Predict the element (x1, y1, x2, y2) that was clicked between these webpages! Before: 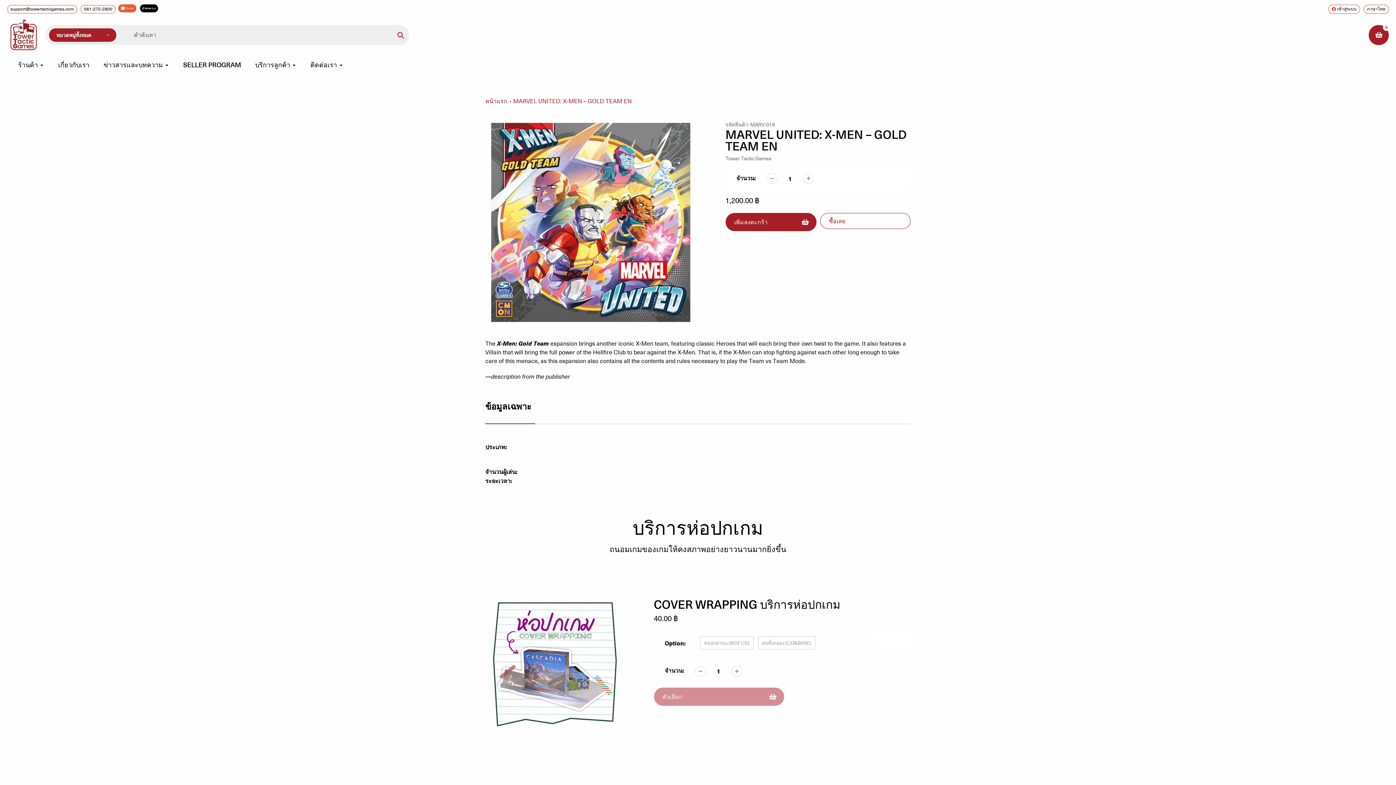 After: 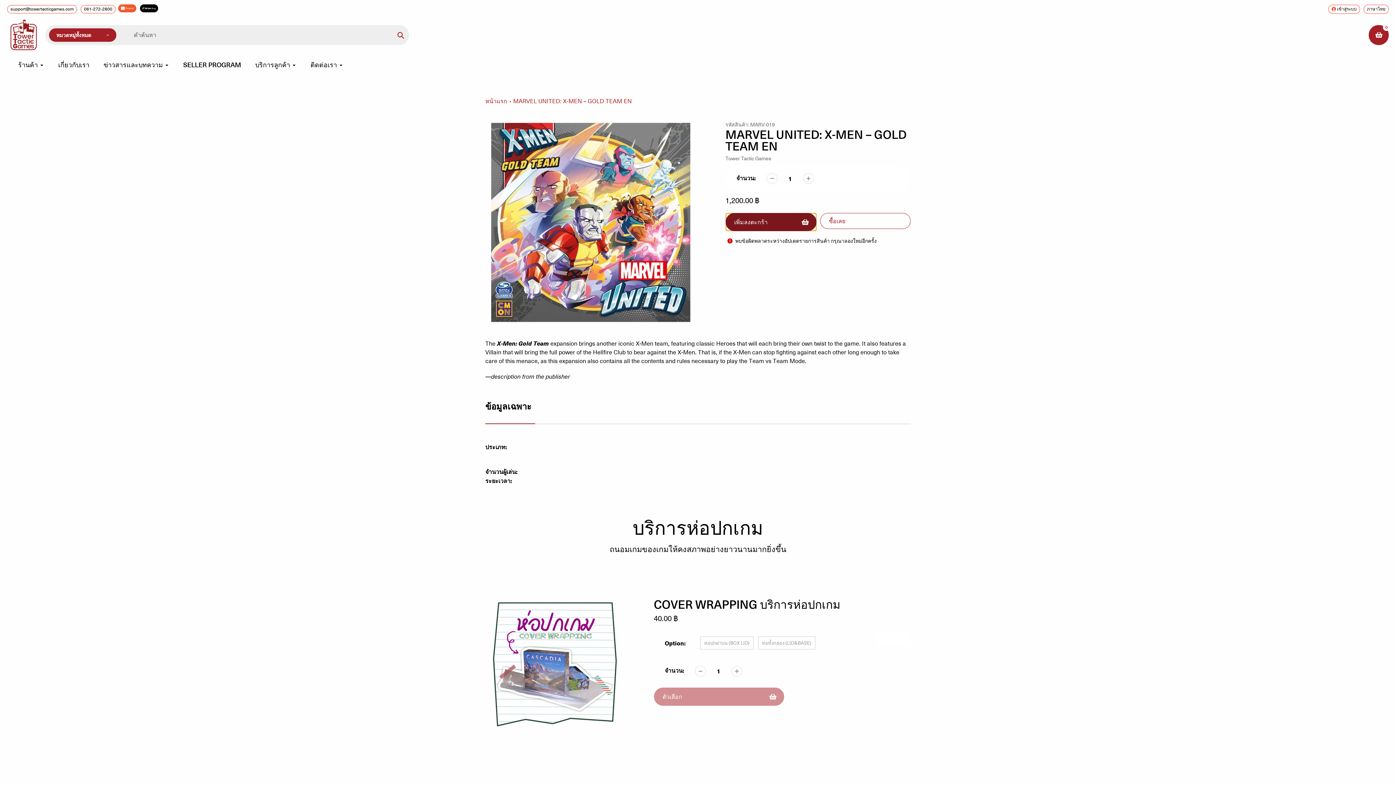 Action: bbox: (725, 213, 816, 231) label: เพิ่มลงตะกร้า